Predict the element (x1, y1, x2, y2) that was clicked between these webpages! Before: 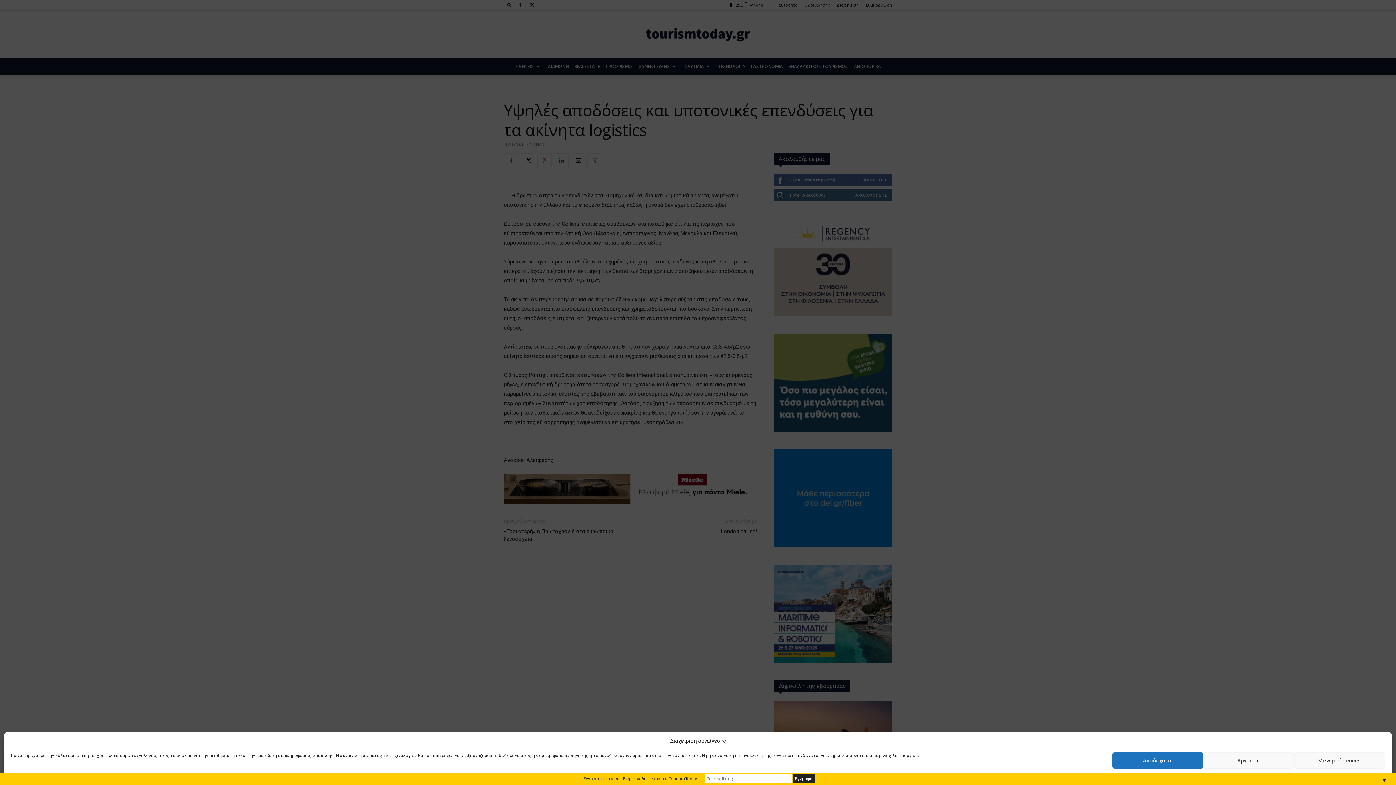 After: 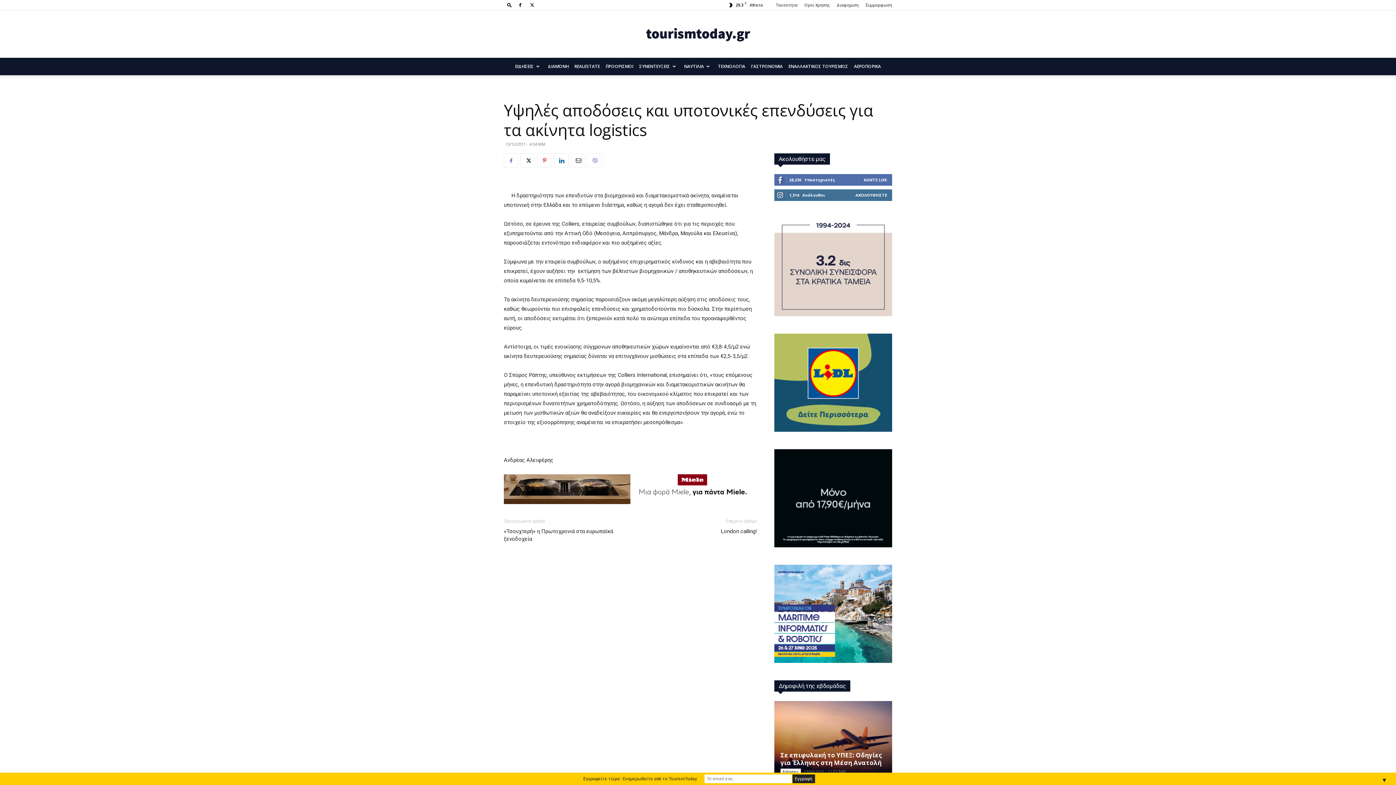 Action: bbox: (1203, 752, 1294, 769) label: Αρνούμαι